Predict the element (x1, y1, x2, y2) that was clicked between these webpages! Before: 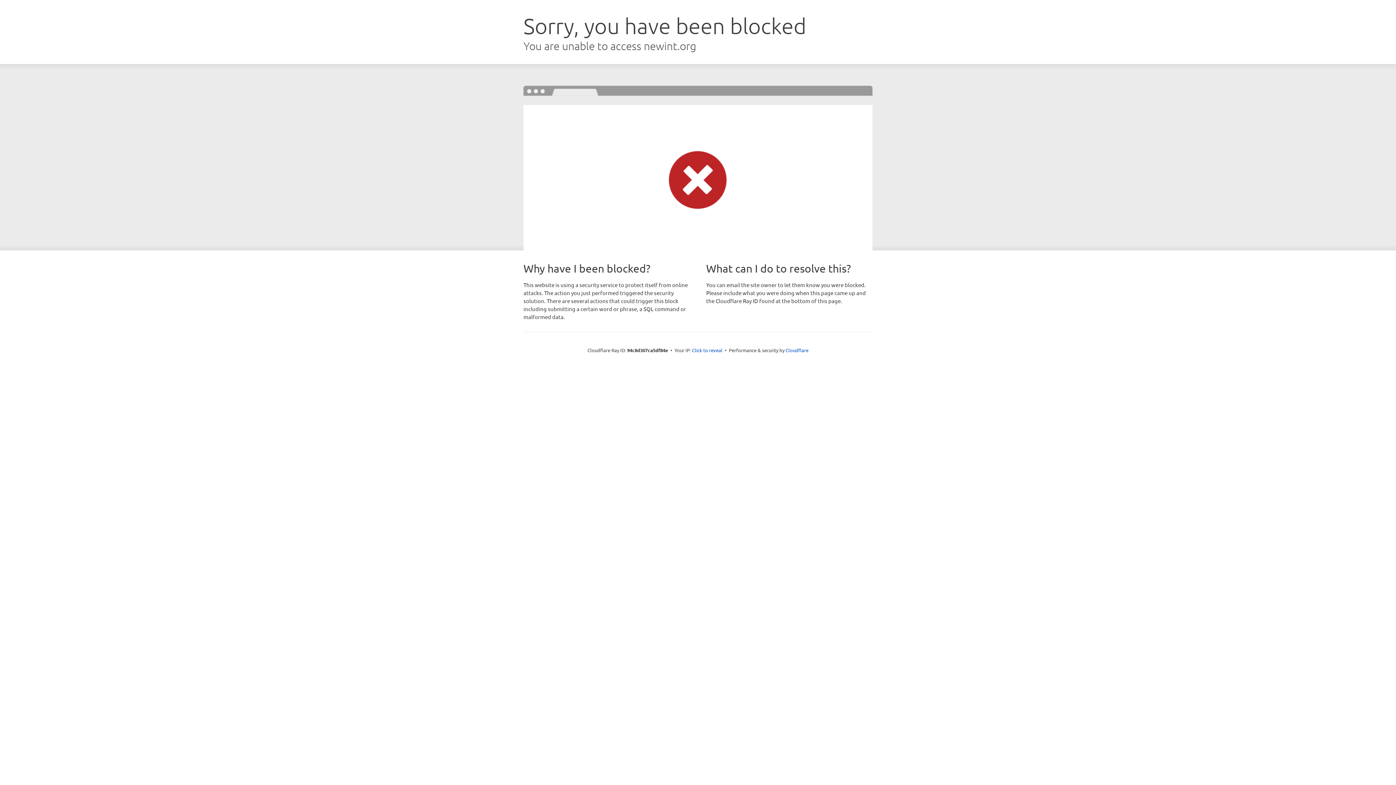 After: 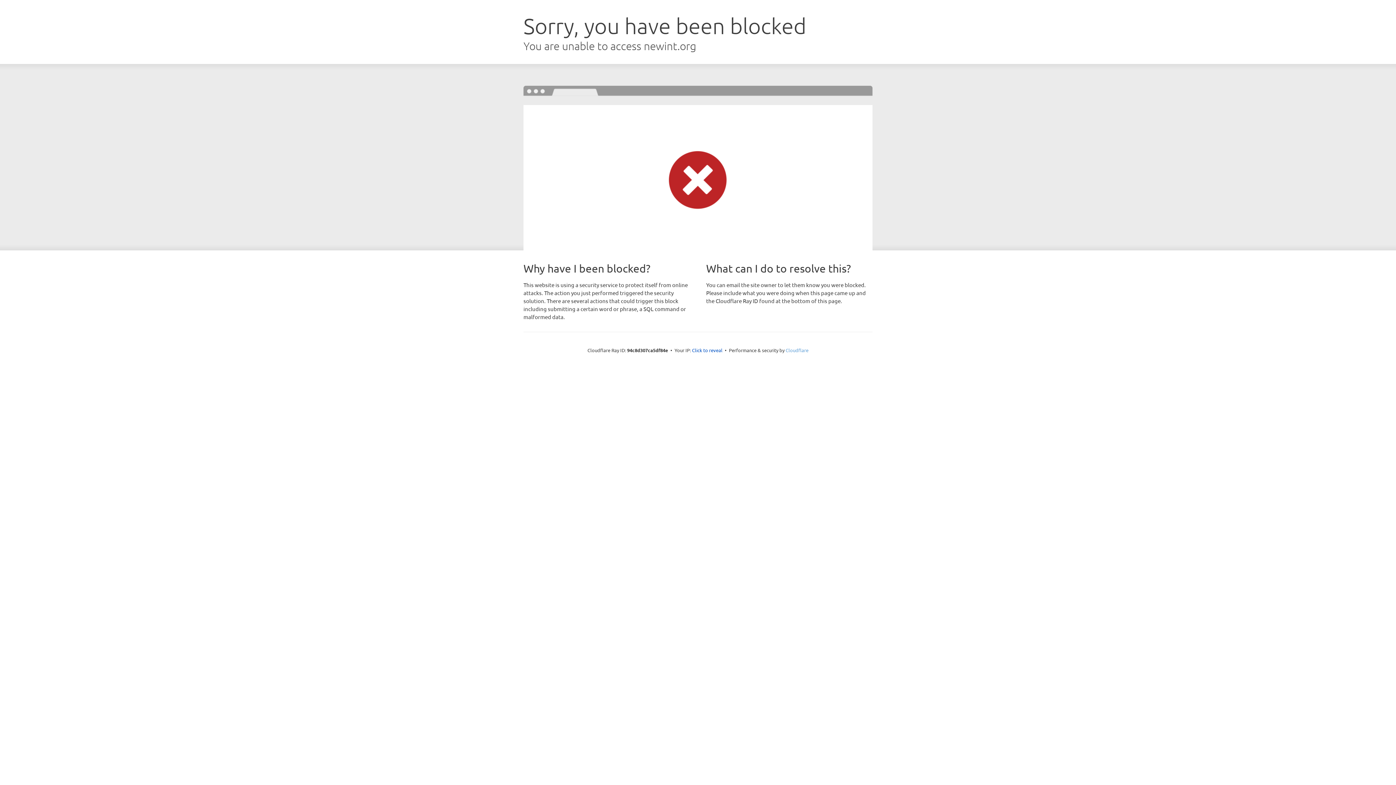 Action: label: Cloudflare bbox: (785, 347, 808, 353)